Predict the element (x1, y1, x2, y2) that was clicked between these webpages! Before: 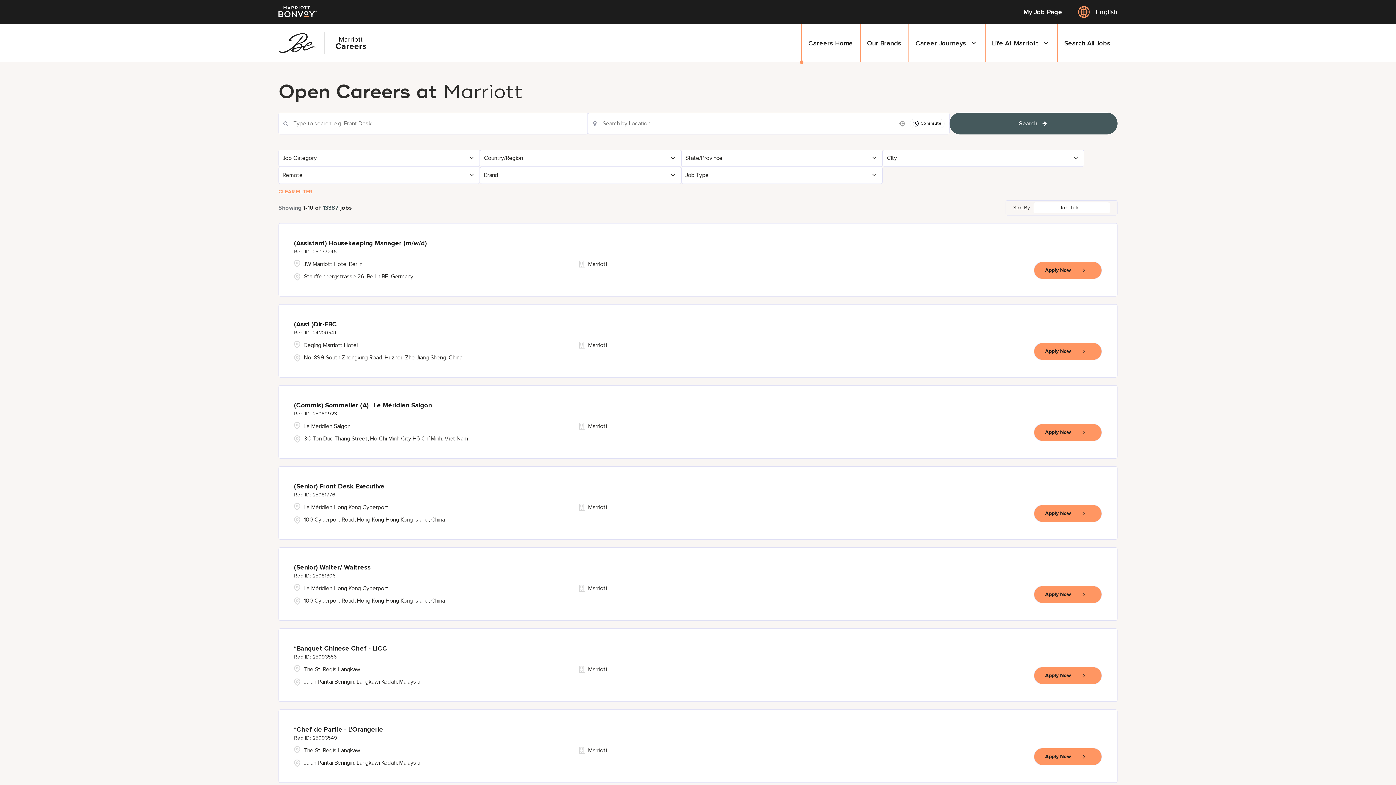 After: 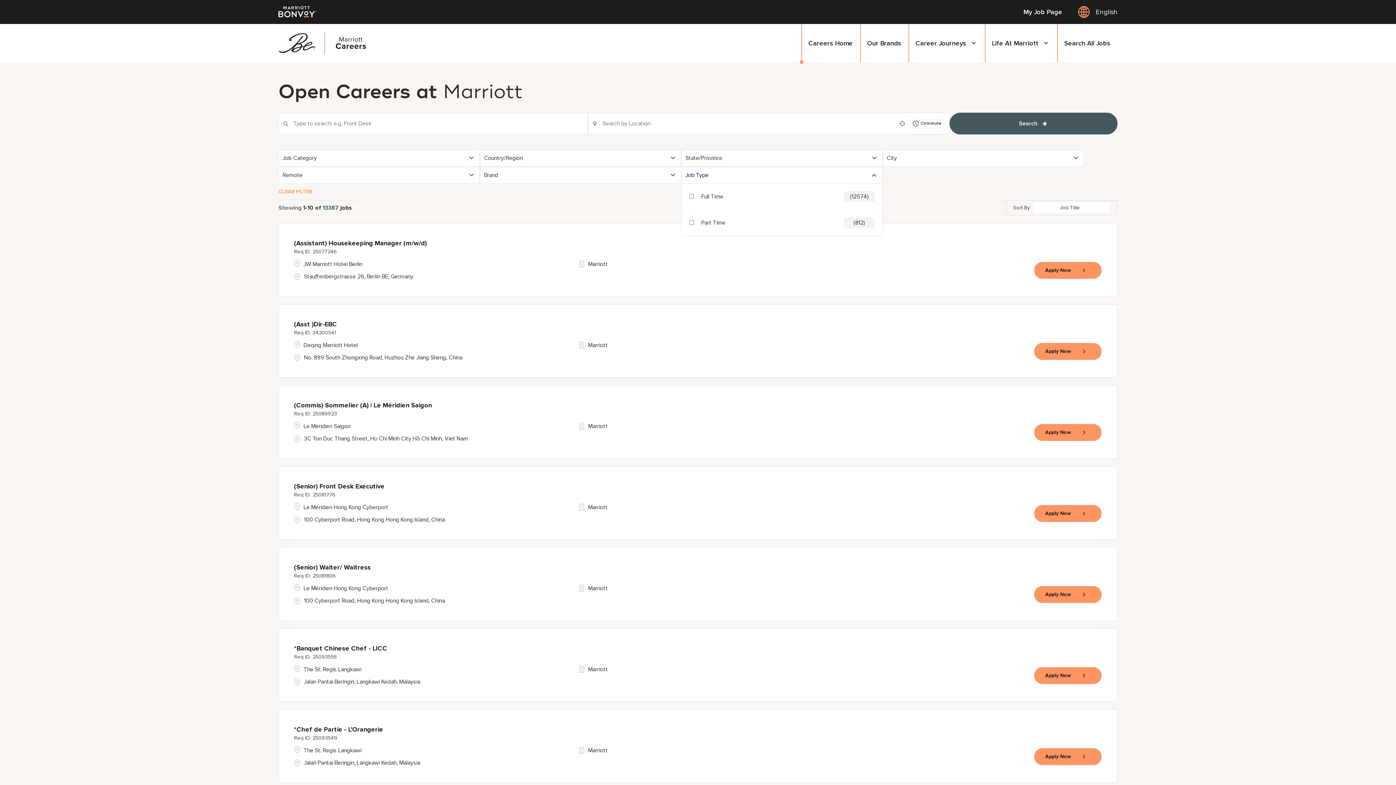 Action: bbox: (681, 167, 882, 183) label: Job Type